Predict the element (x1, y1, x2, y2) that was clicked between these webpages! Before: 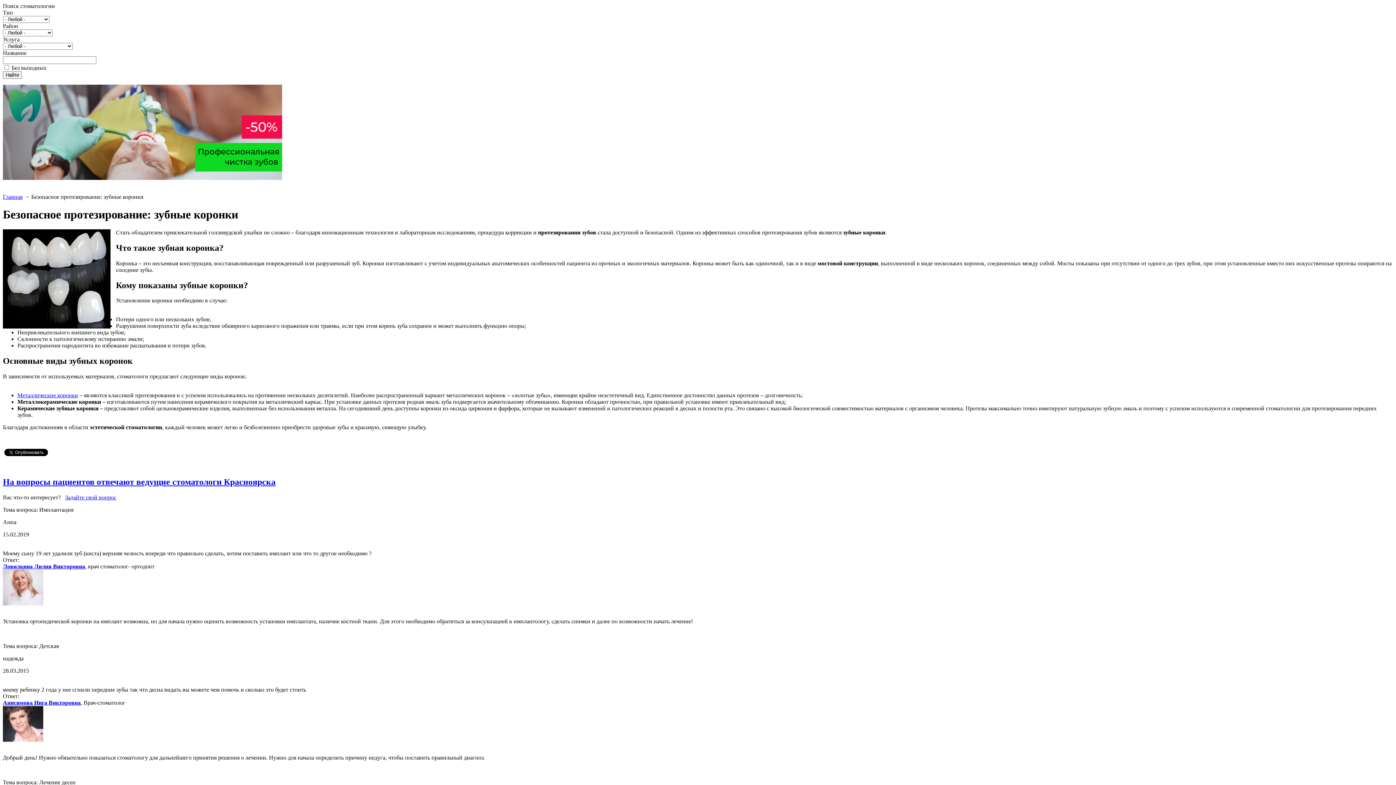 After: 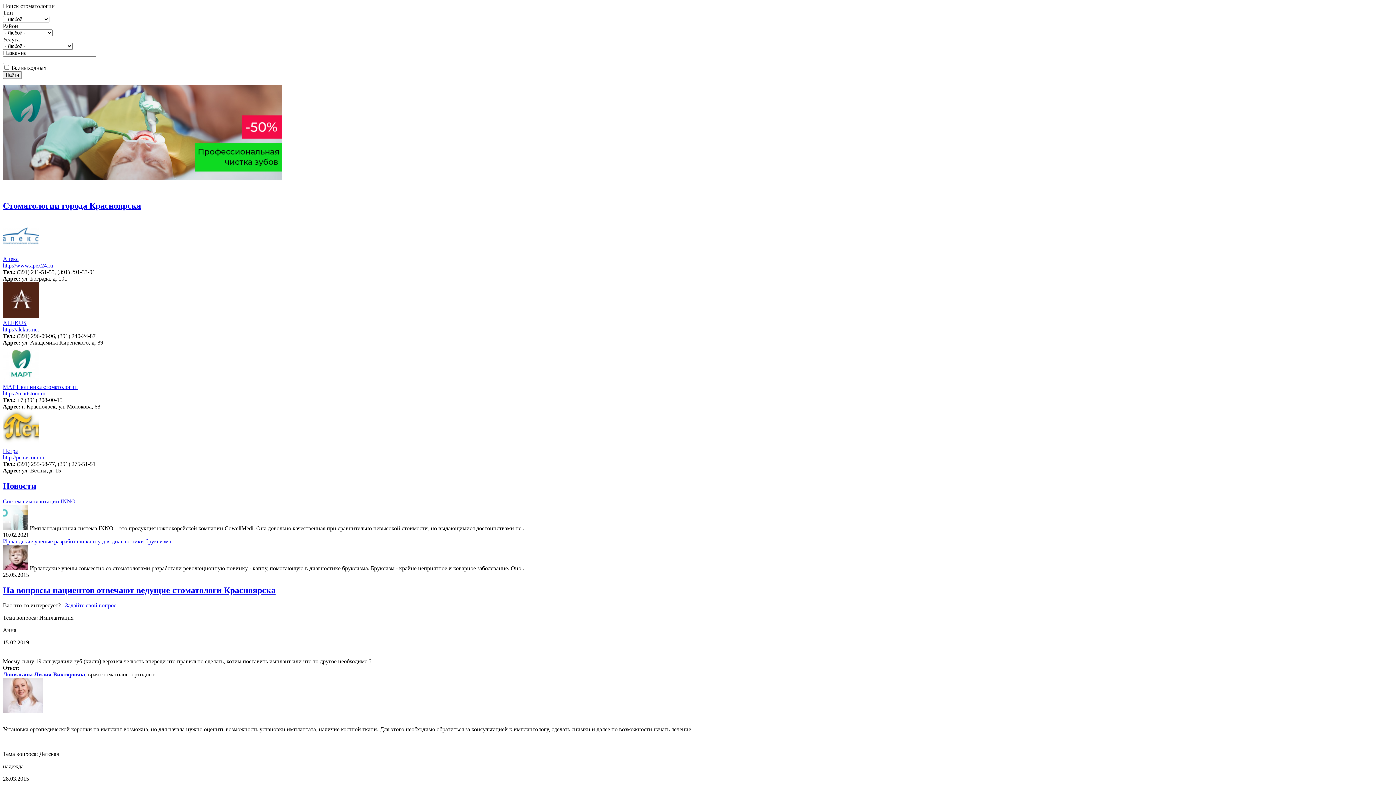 Action: label: Главная bbox: (2, 193, 22, 199)